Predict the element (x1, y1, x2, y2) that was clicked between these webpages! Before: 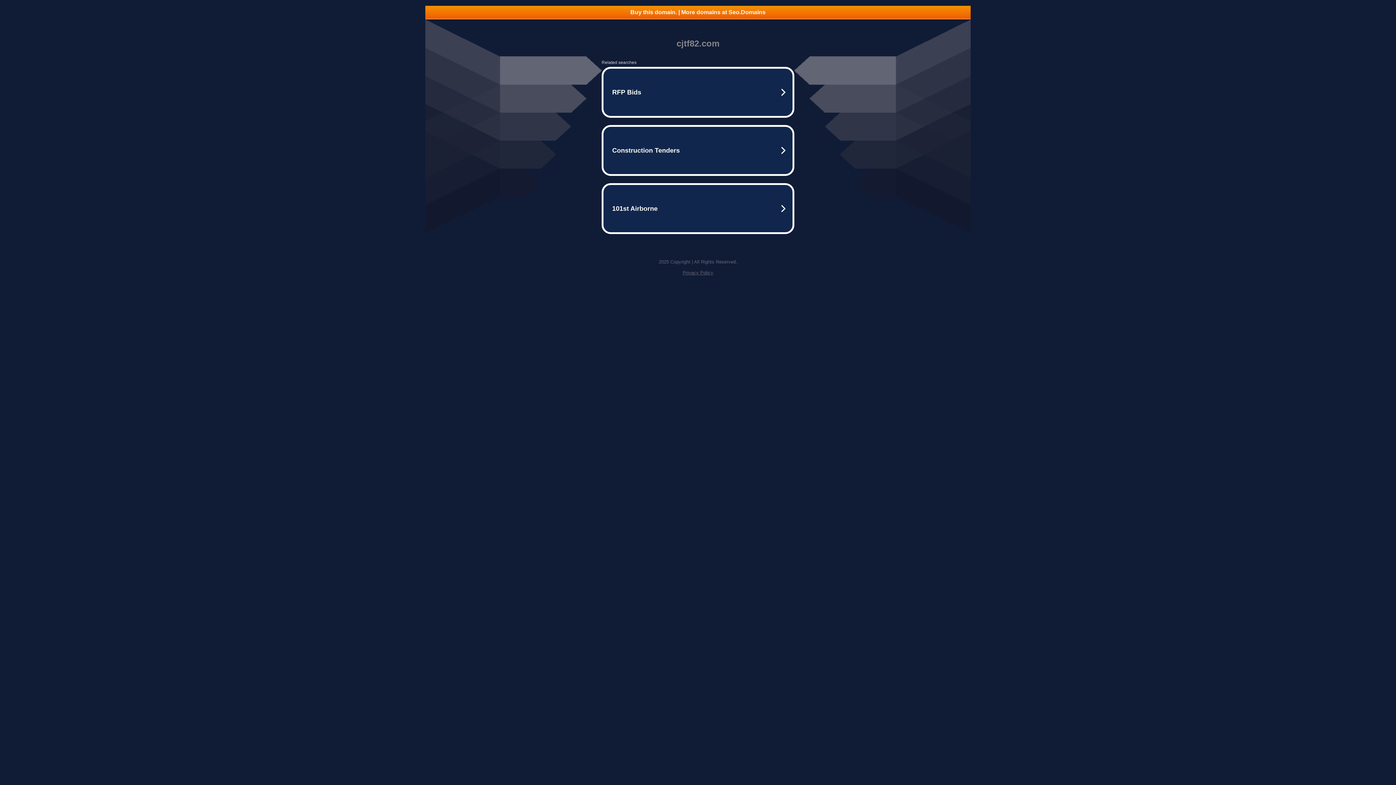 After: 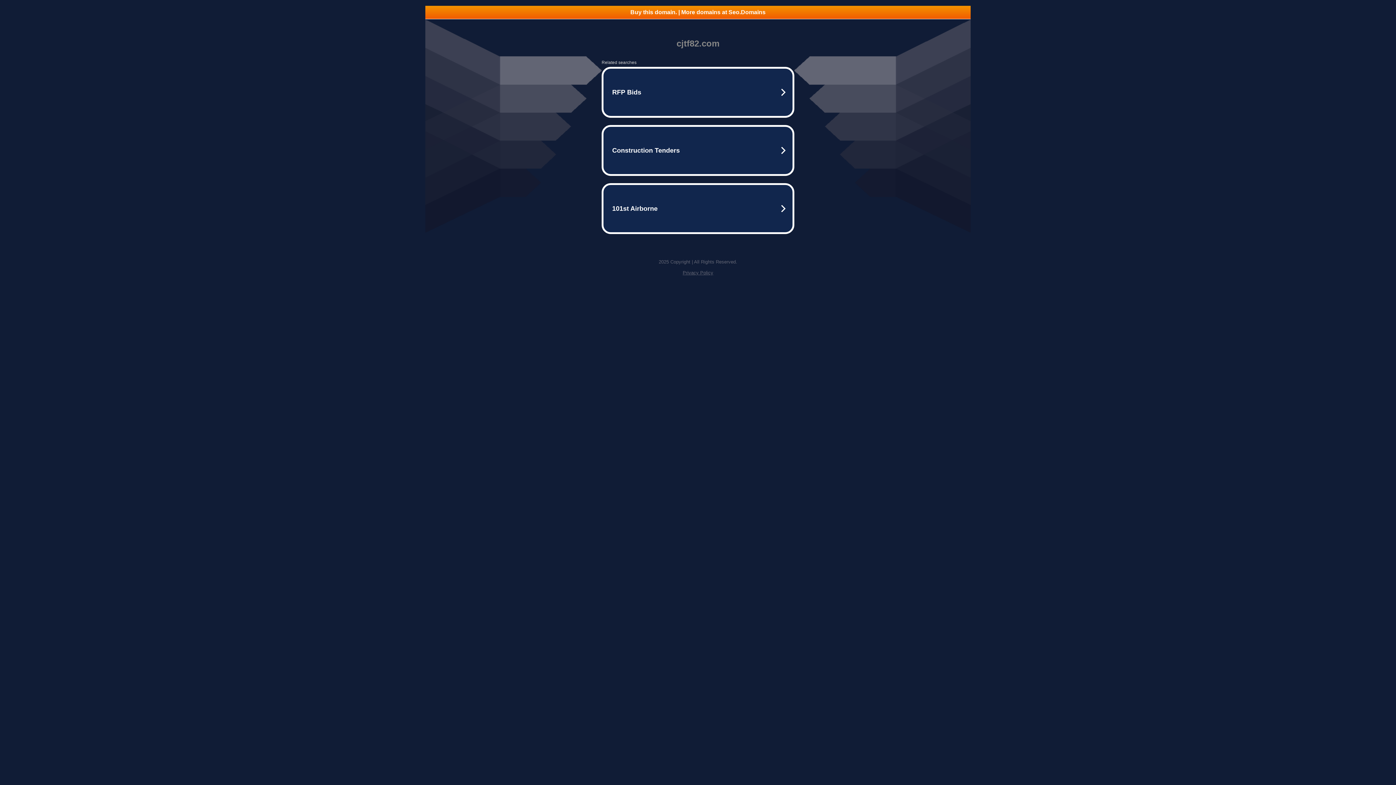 Action: bbox: (682, 270, 713, 275) label: Privacy Policy